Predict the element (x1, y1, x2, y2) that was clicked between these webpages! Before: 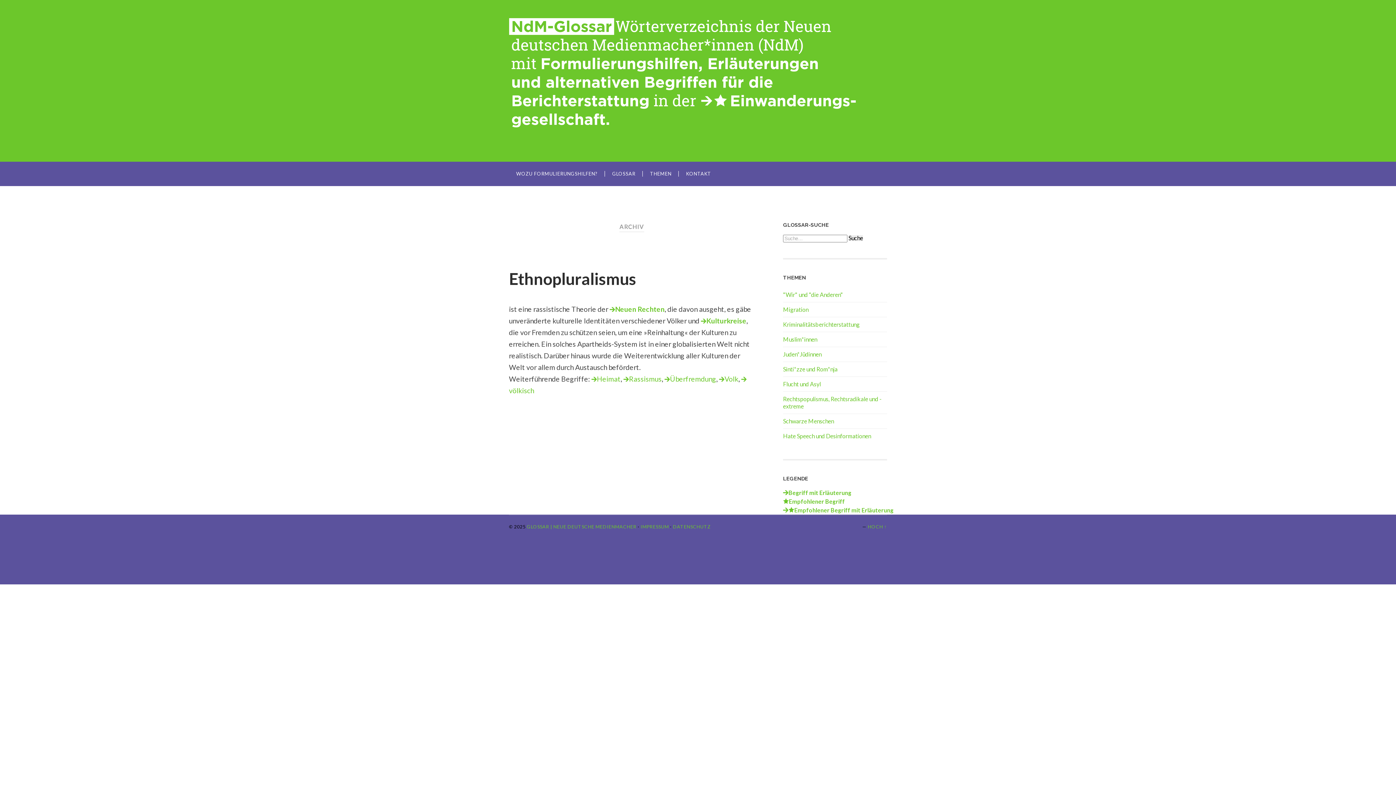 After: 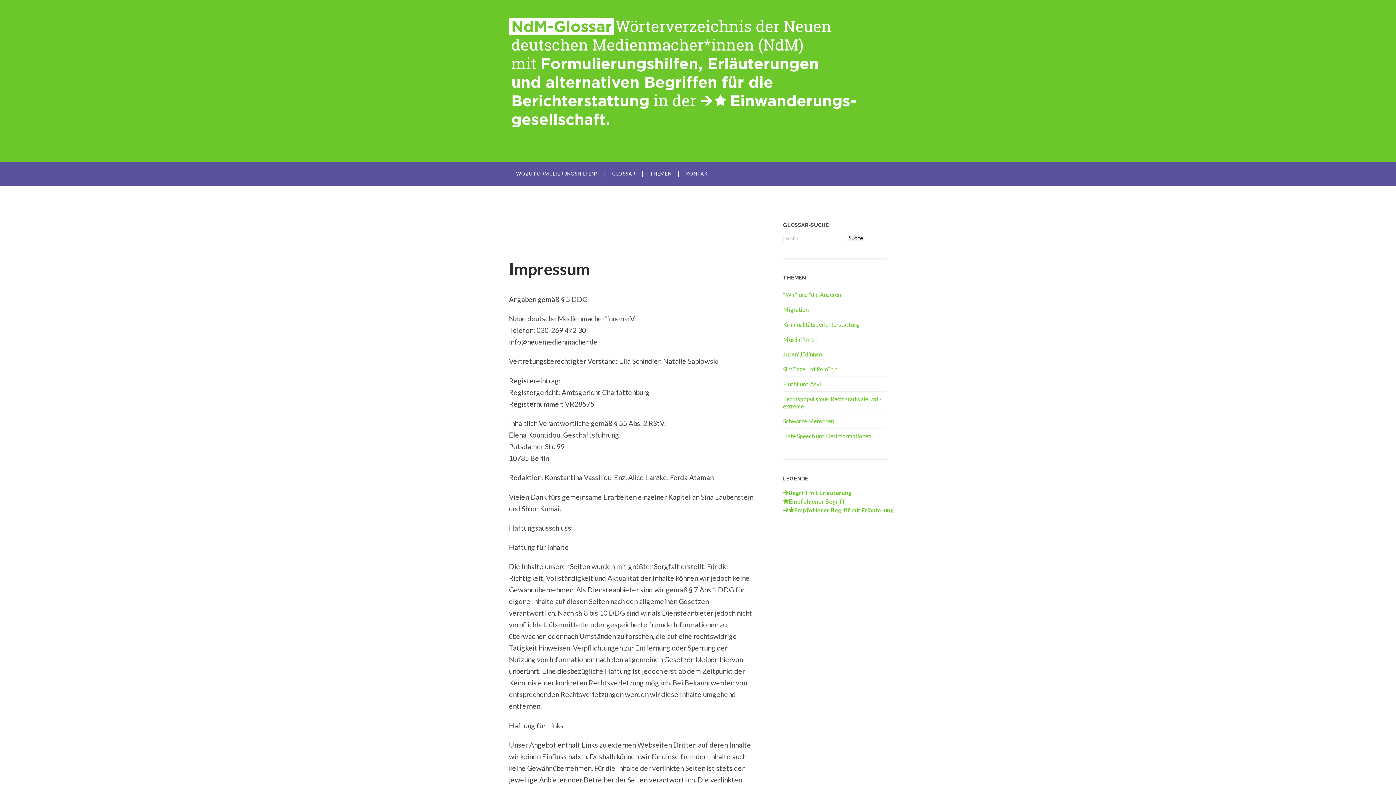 Action: label: IMPRESSUM bbox: (640, 523, 669, 529)